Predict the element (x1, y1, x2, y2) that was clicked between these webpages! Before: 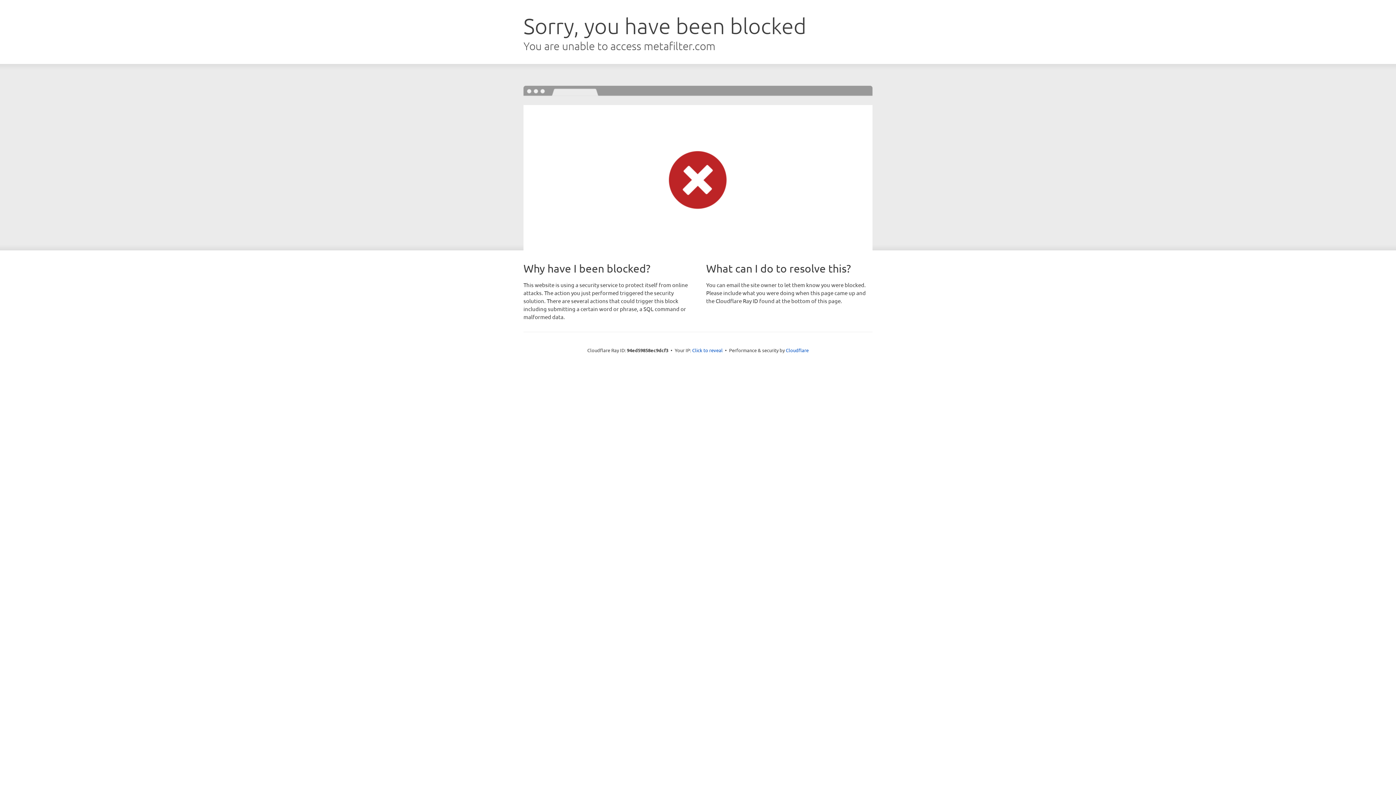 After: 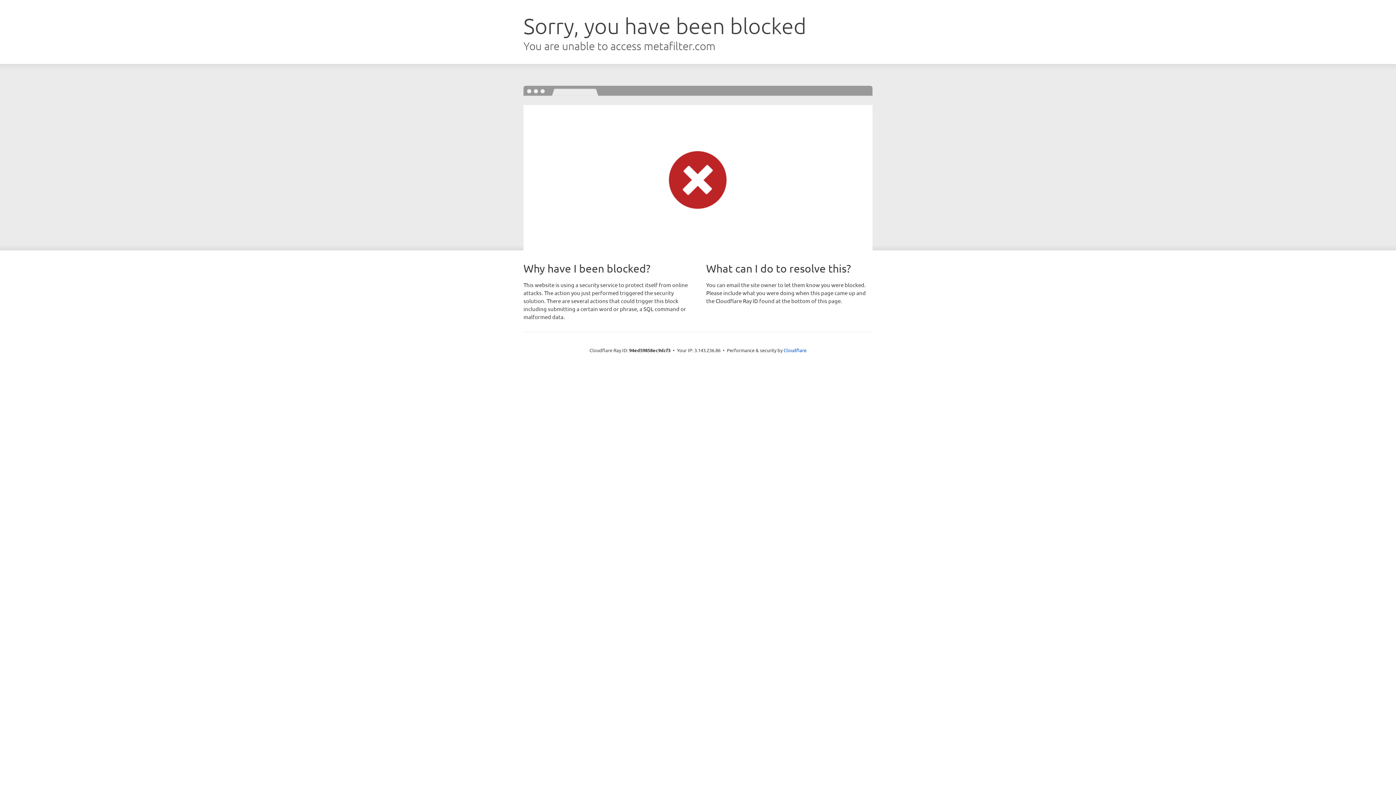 Action: label: Click to reveal bbox: (692, 346, 722, 353)